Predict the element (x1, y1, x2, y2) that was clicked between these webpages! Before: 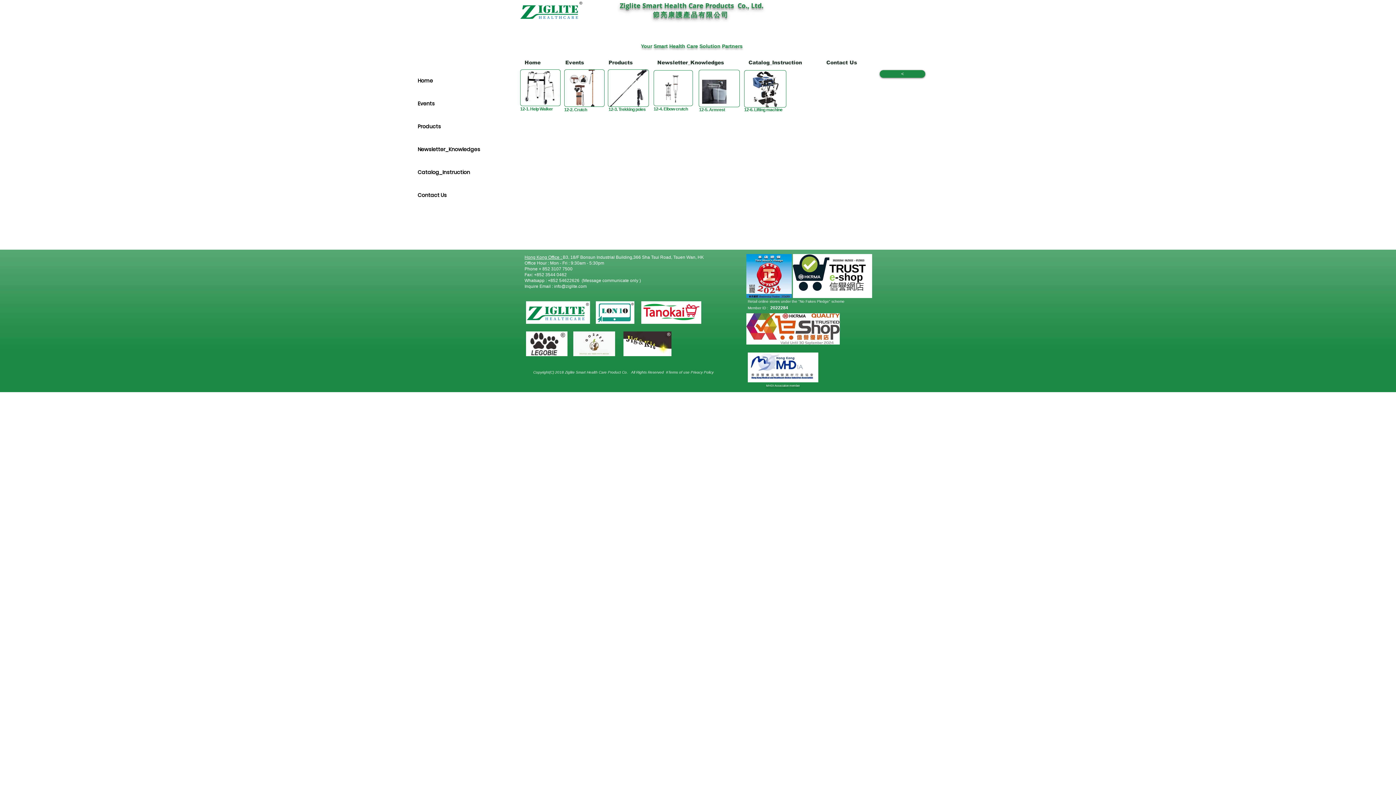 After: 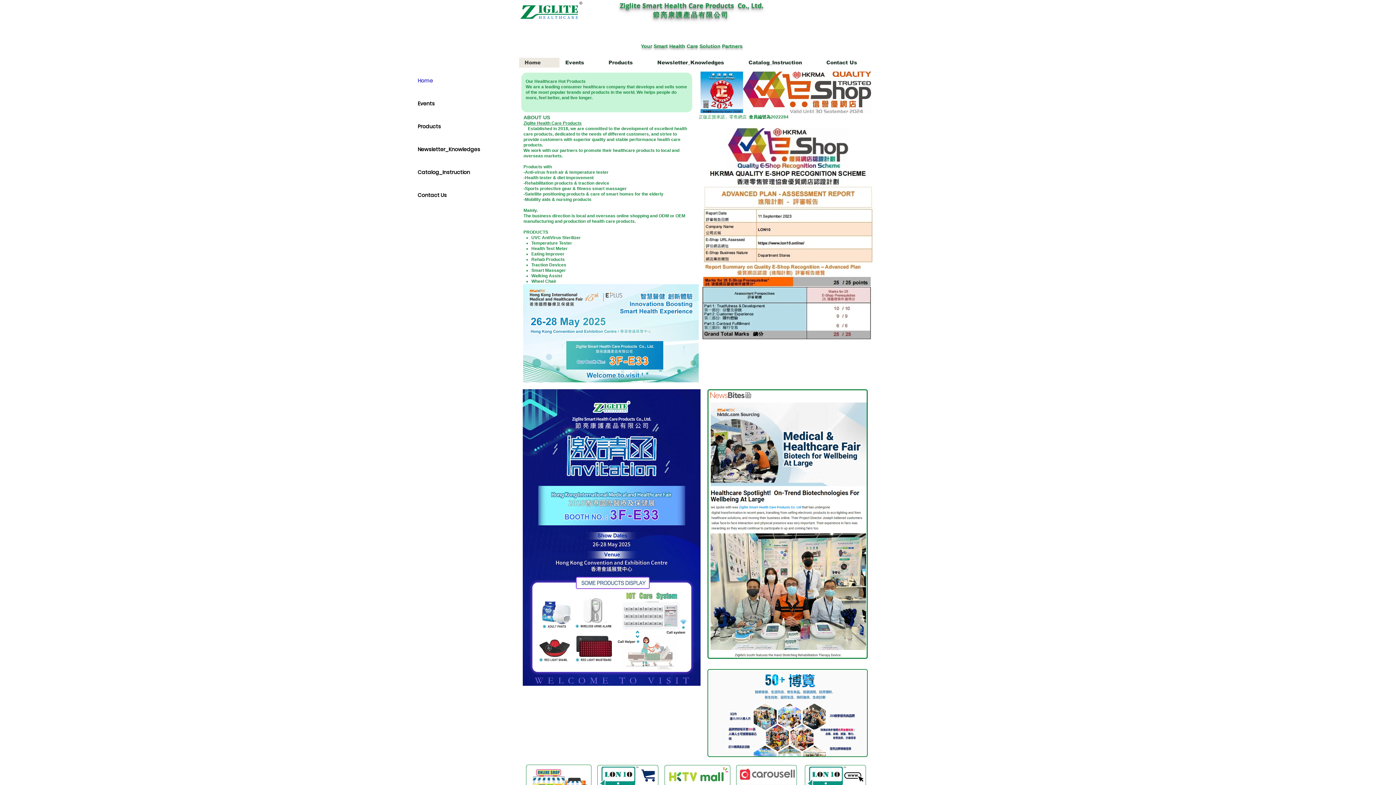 Action: bbox: (417, 69, 510, 92) label: Home